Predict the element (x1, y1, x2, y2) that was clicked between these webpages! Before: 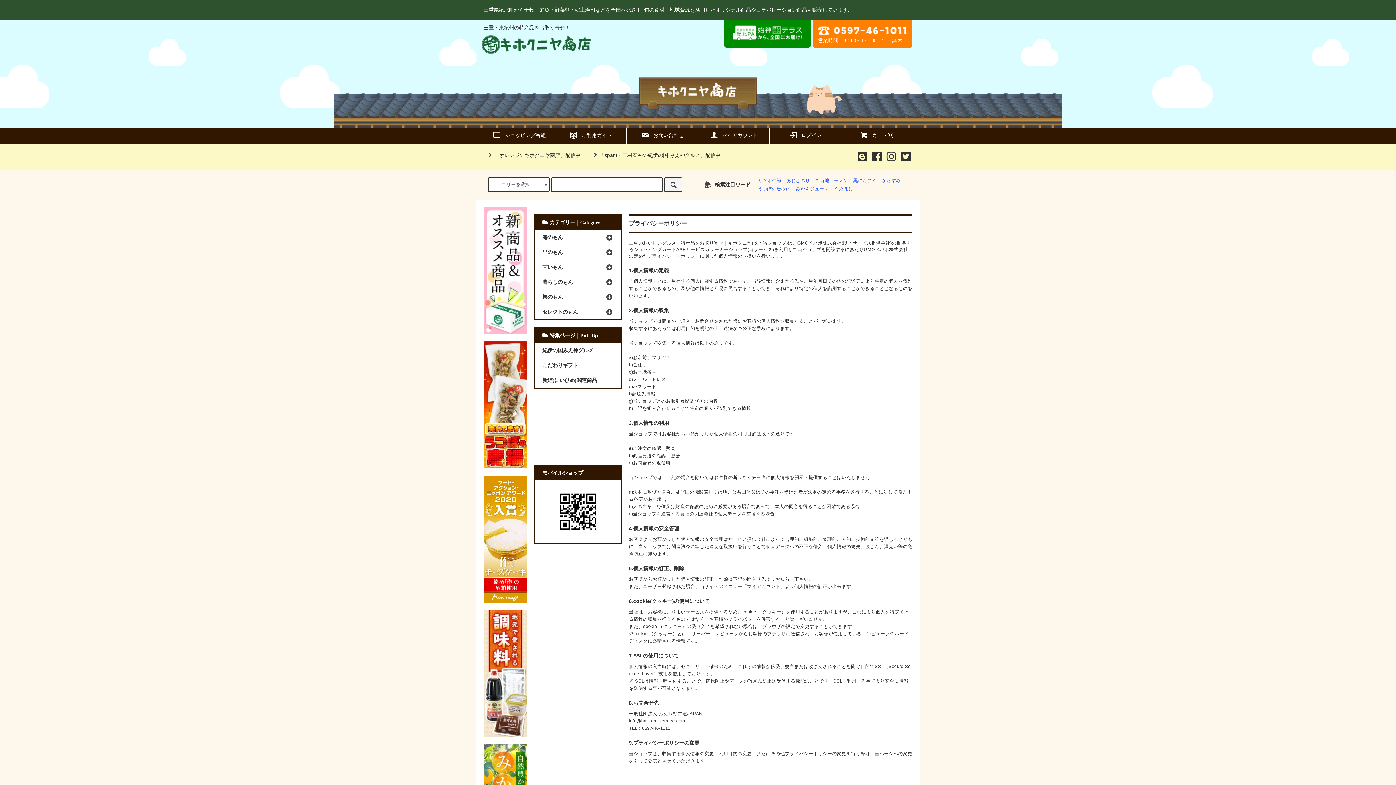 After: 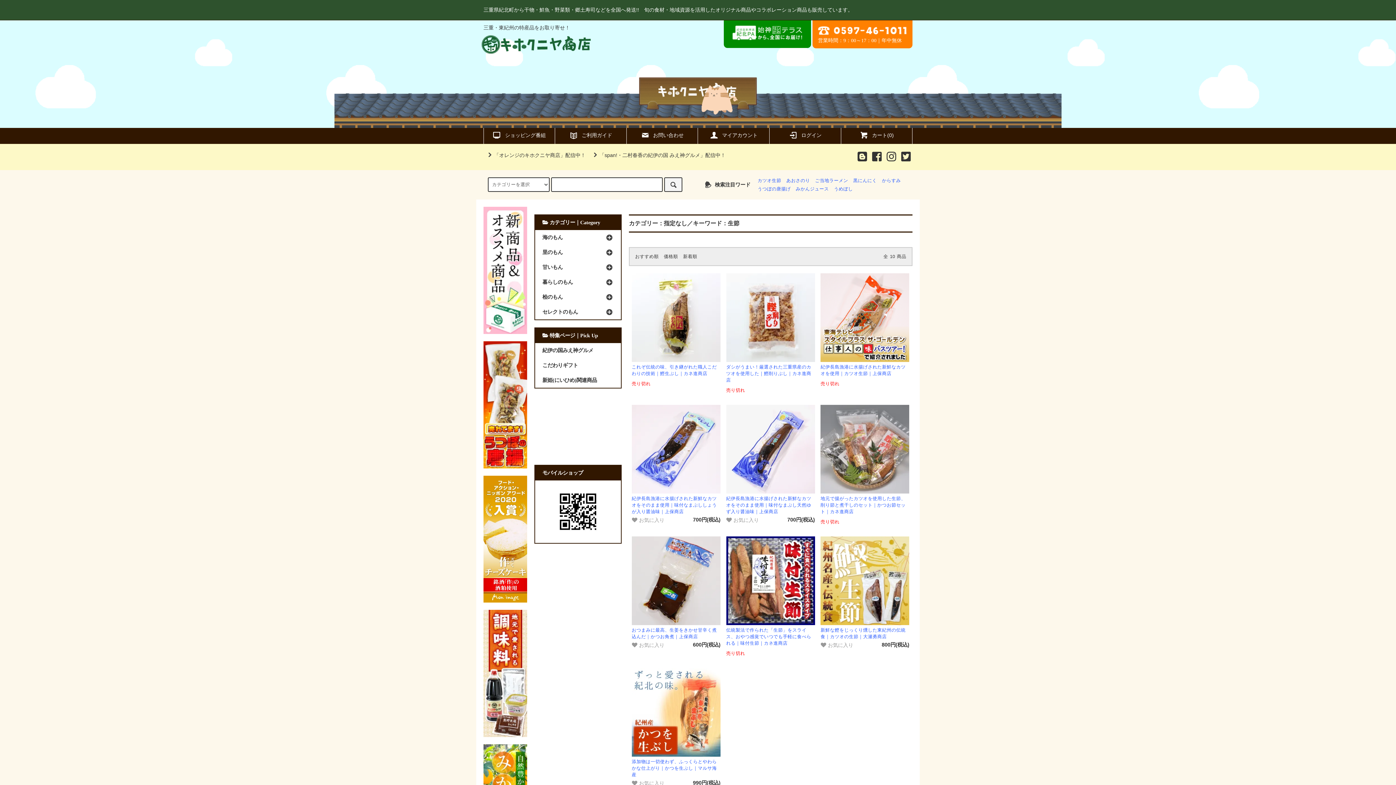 Action: bbox: (757, 178, 781, 183) label: カツオ生節